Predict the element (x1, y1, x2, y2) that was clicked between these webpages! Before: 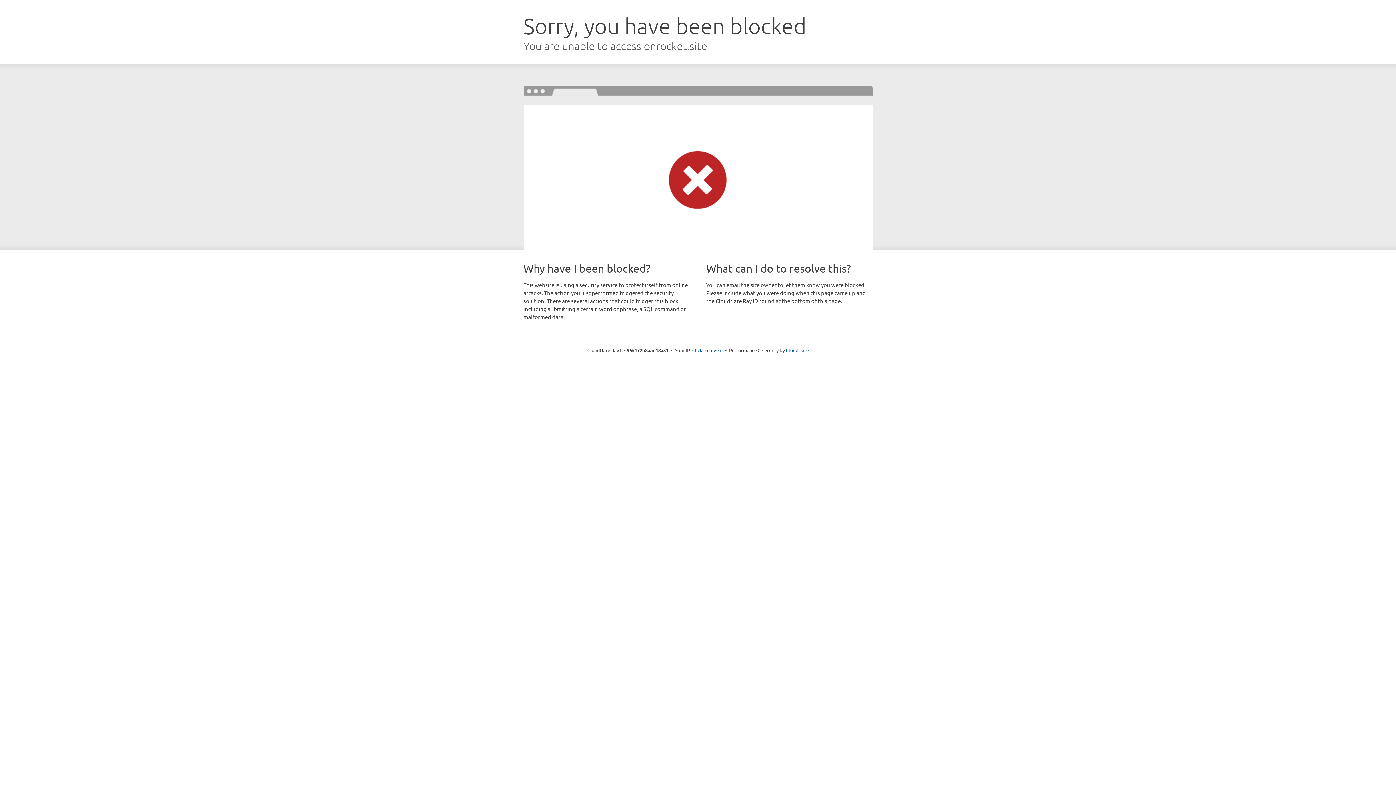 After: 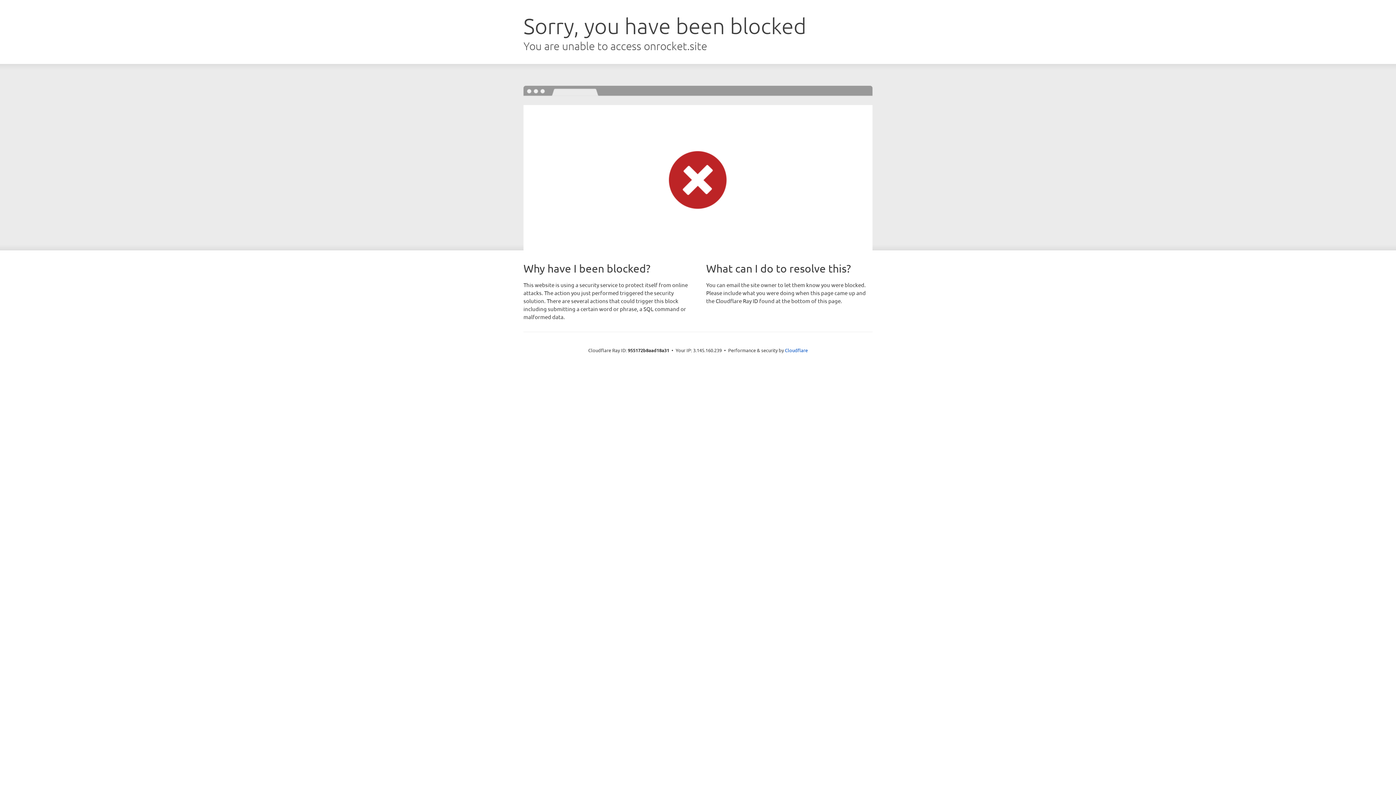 Action: bbox: (692, 346, 722, 353) label: Click to reveal